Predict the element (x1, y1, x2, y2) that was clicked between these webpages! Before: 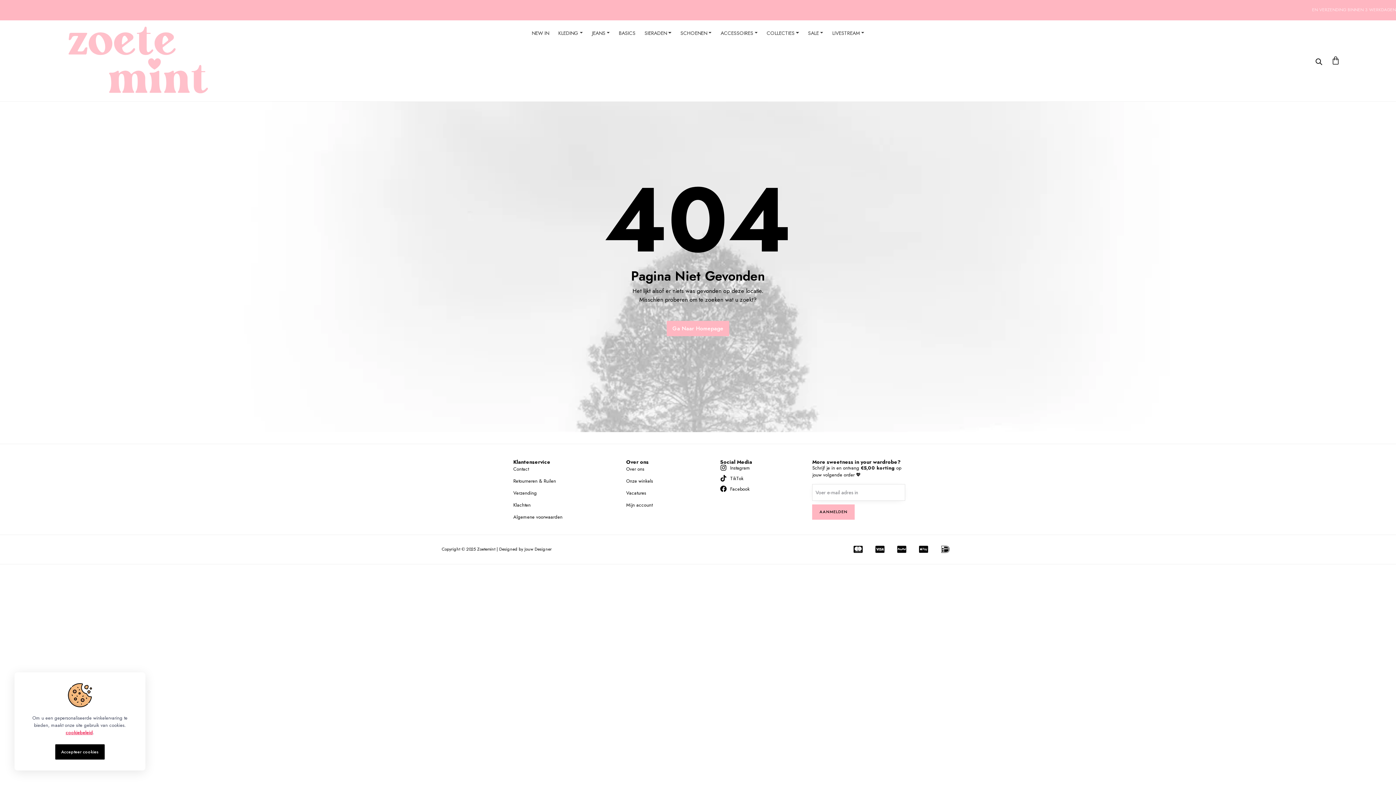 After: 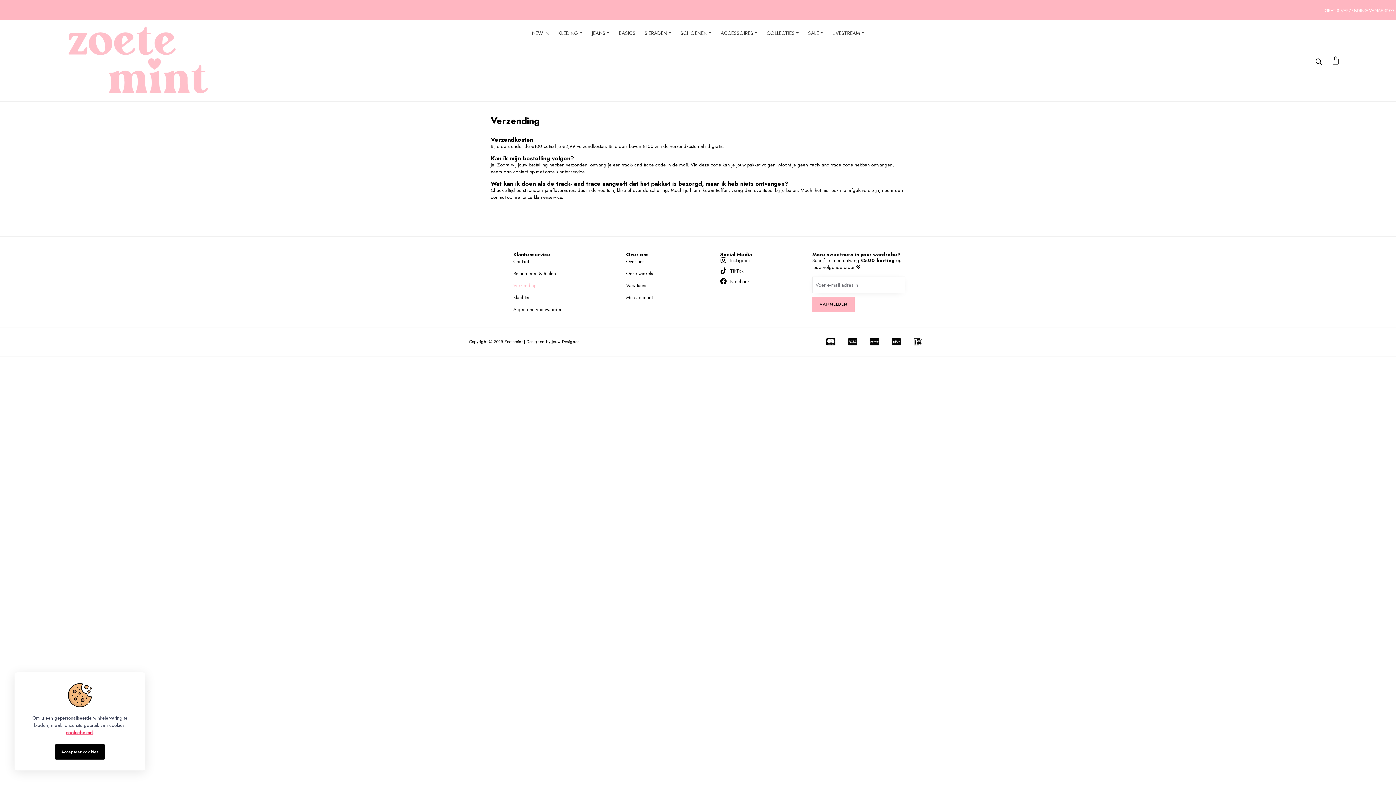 Action: label: Verzending  bbox: (513, 487, 603, 499)